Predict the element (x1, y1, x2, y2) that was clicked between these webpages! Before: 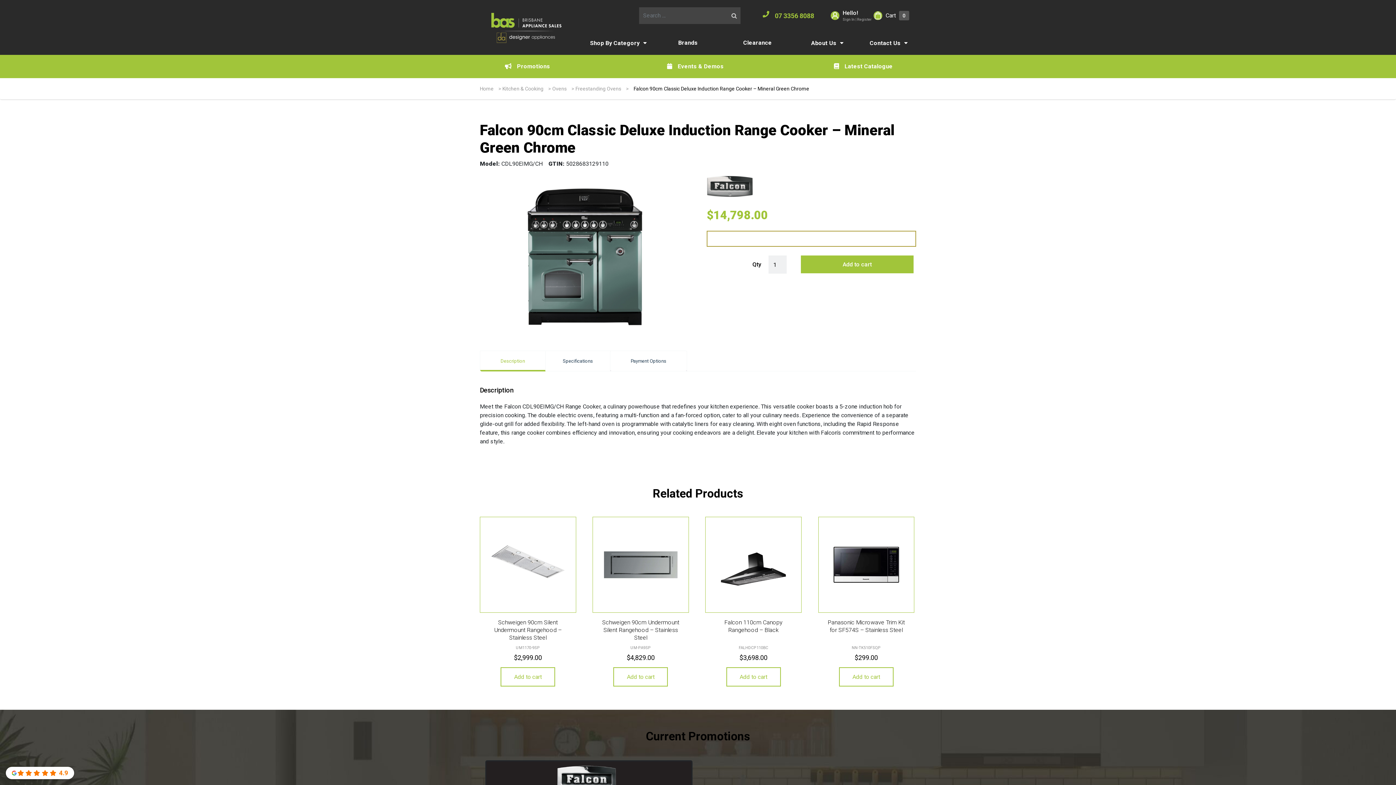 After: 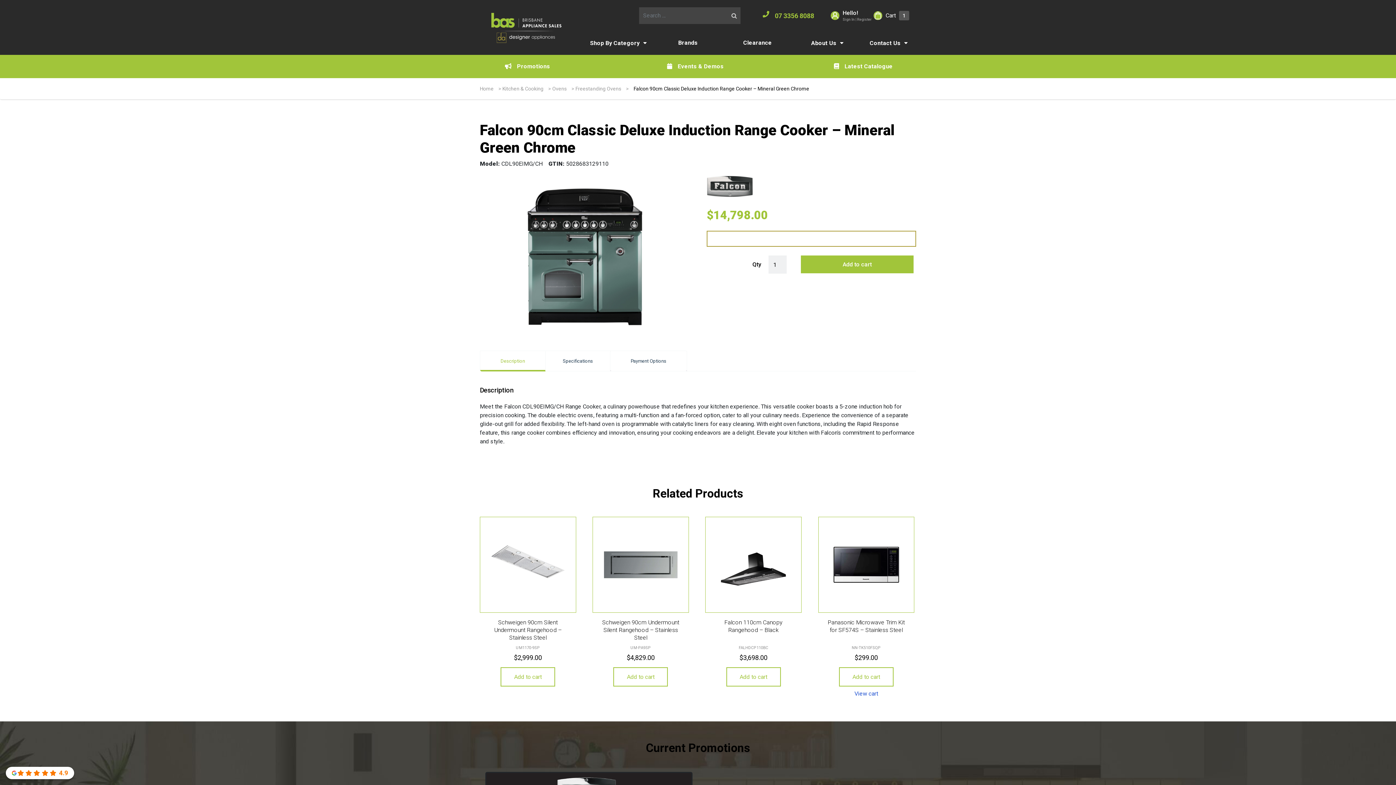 Action: label: Add to cart: “Panasonic Microwave Trim Kit for SF574S - Stainless Steel” bbox: (839, 667, 893, 686)